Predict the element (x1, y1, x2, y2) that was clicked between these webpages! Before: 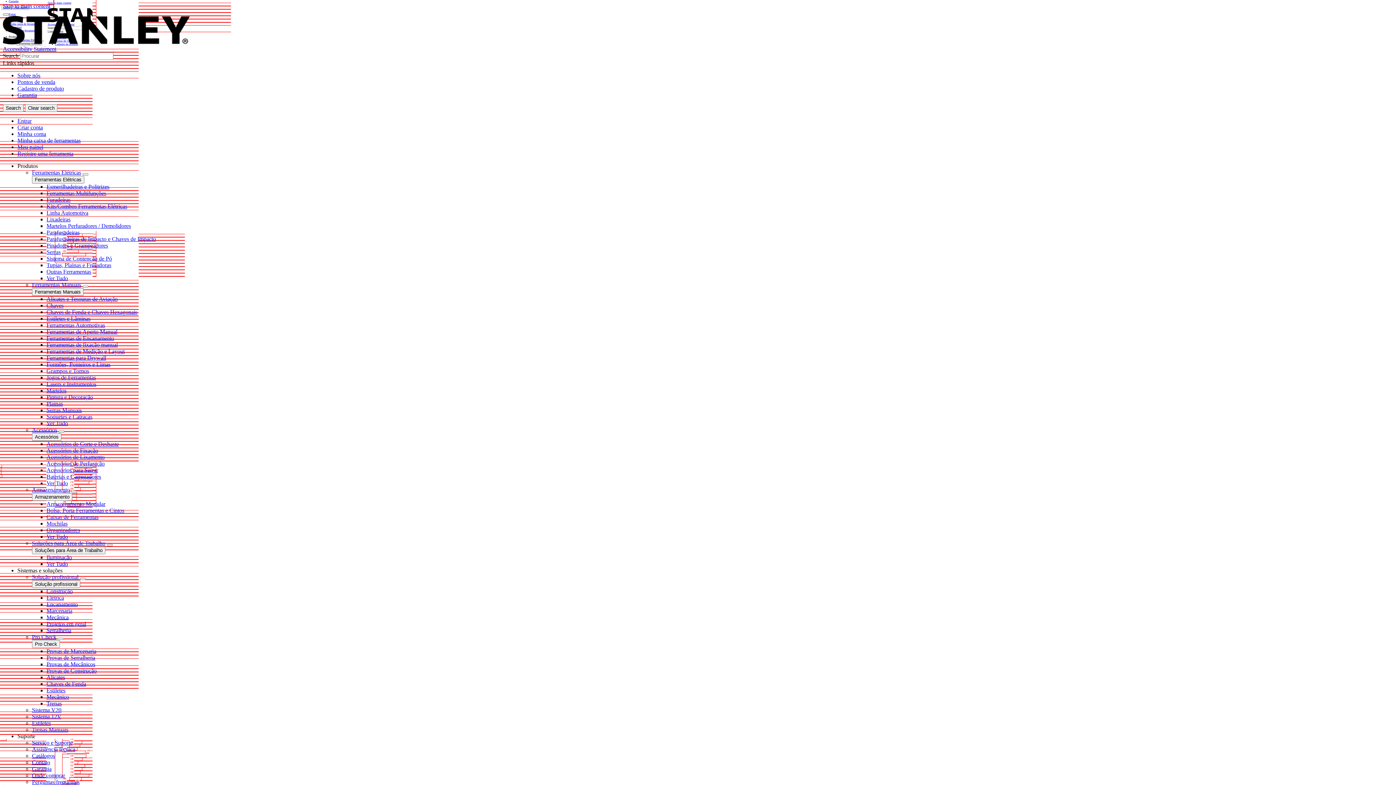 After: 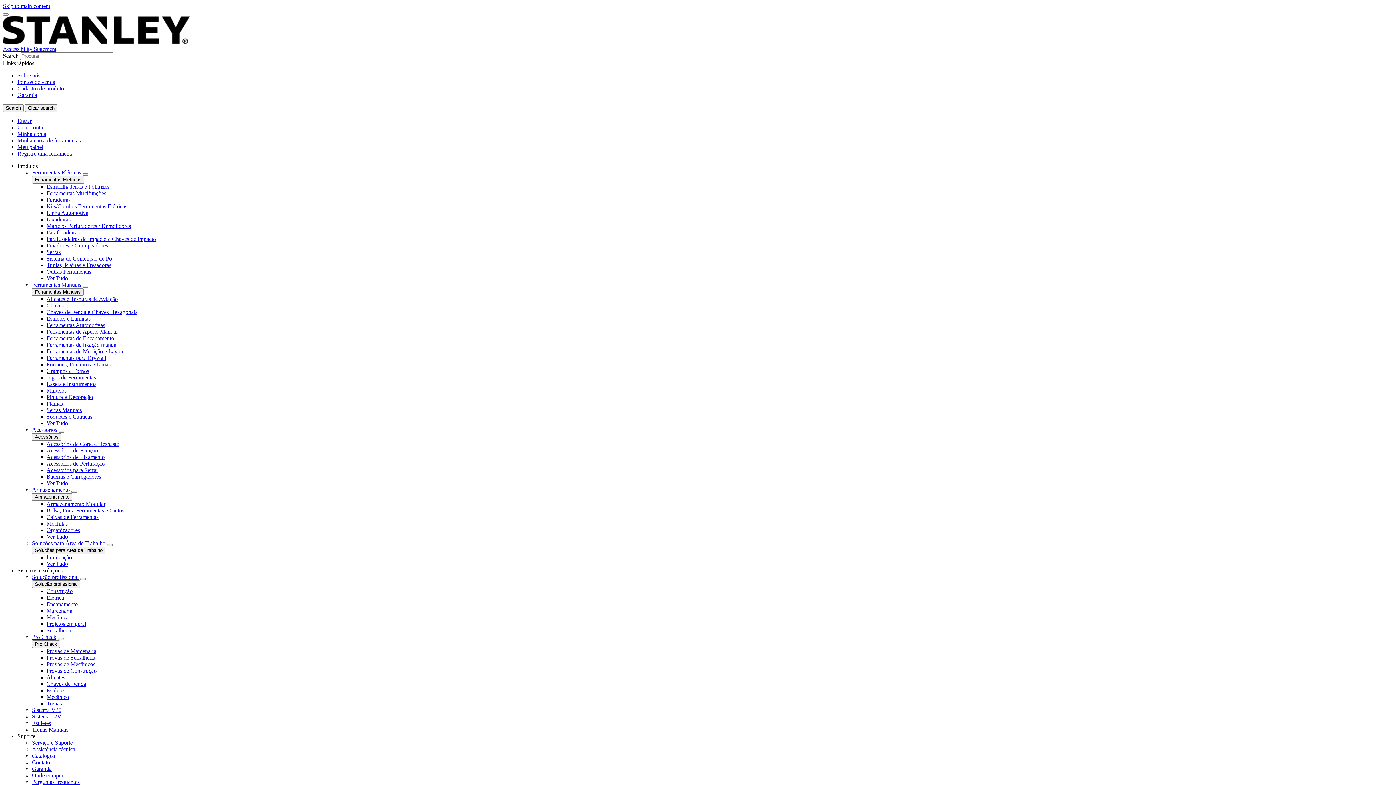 Action: bbox: (17, 137, 80, 143) label: Minha caixa de ferramentas